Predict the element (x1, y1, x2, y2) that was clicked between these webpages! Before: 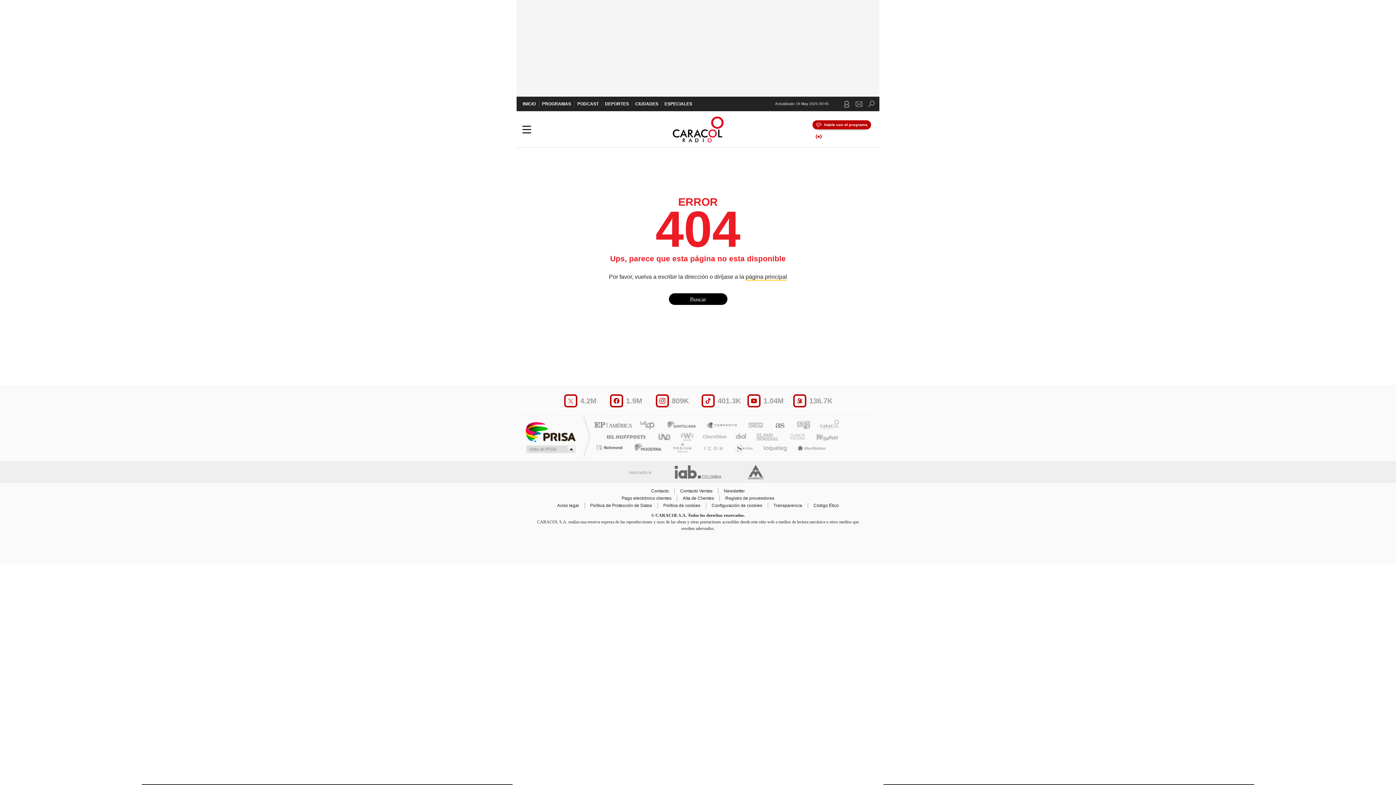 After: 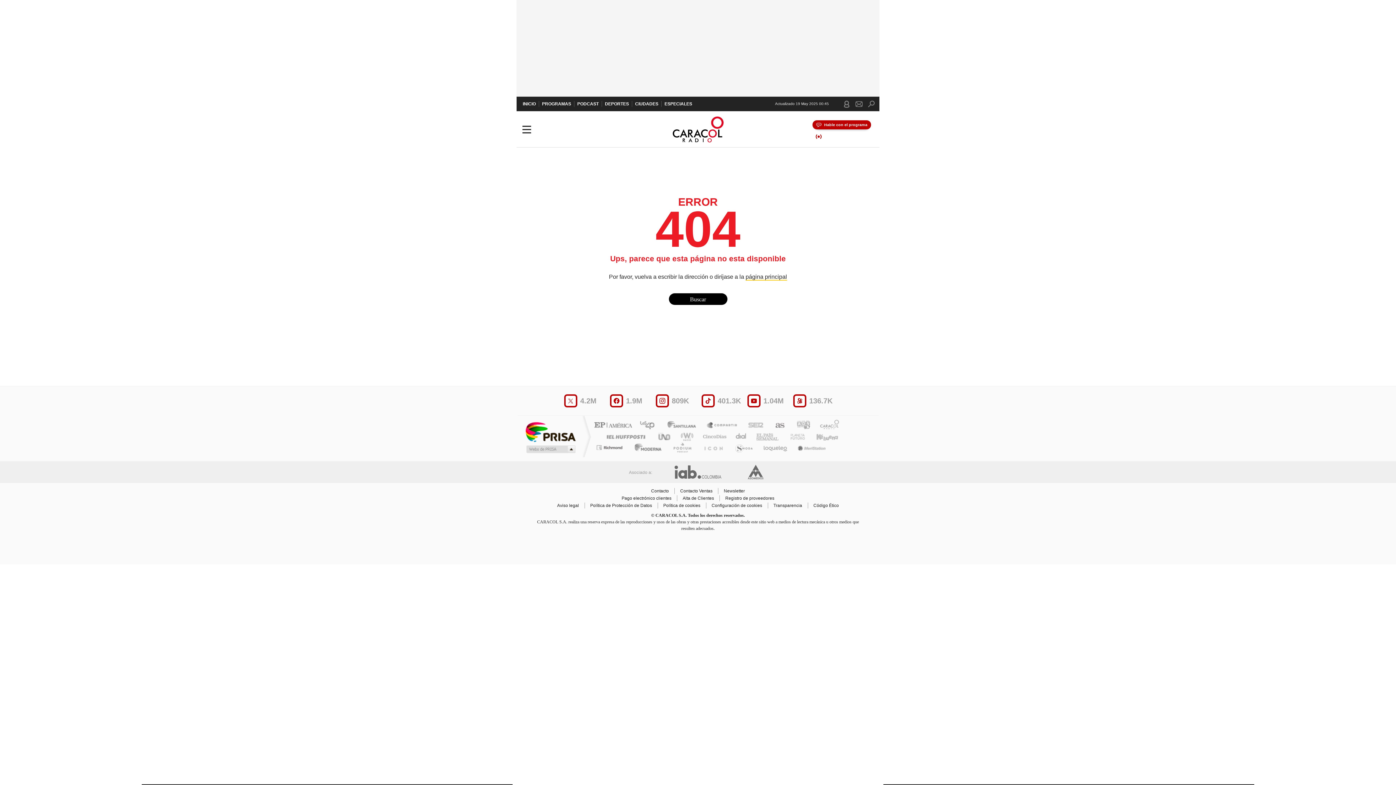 Action: bbox: (595, 432, 653, 441) label: Huffington Post